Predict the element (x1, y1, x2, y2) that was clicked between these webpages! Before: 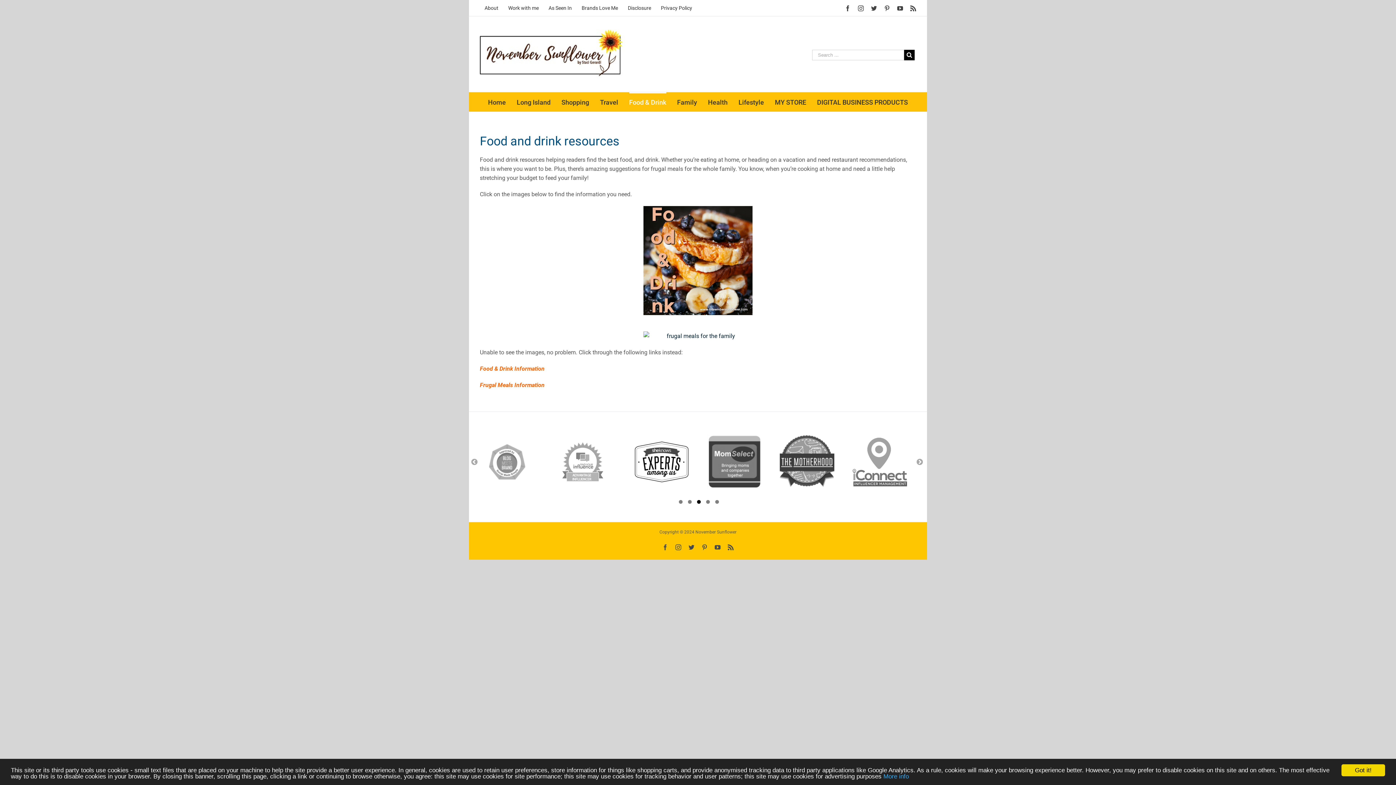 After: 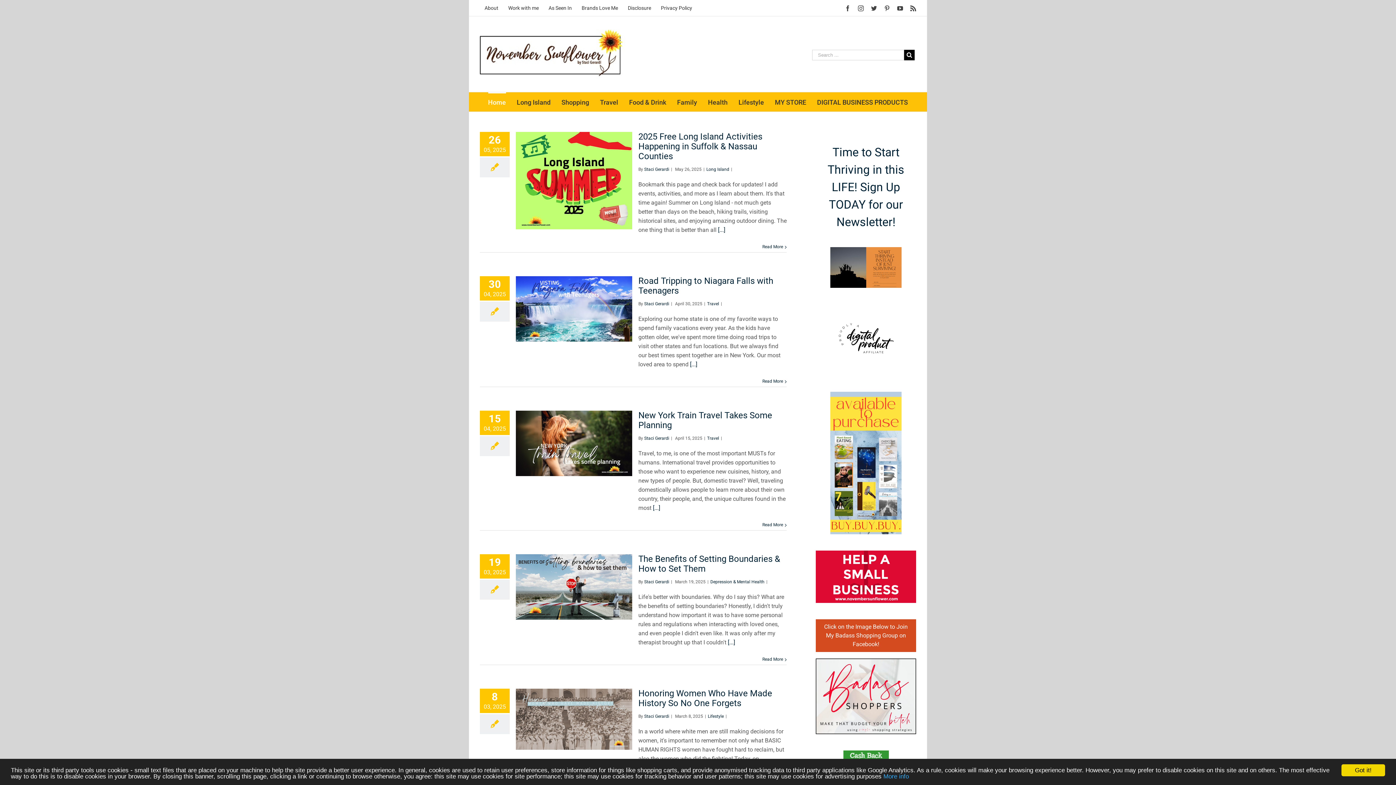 Action: label: Home bbox: (488, 92, 506, 111)